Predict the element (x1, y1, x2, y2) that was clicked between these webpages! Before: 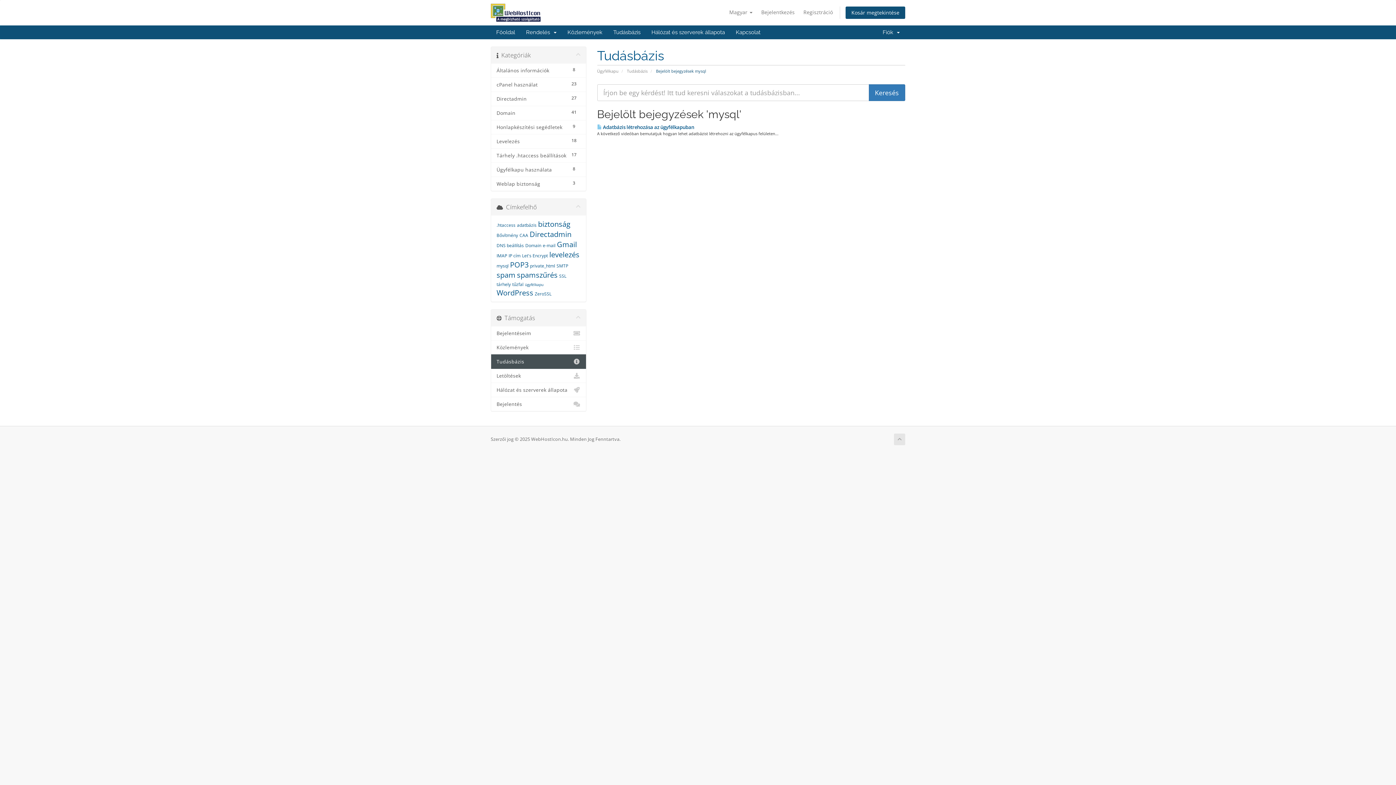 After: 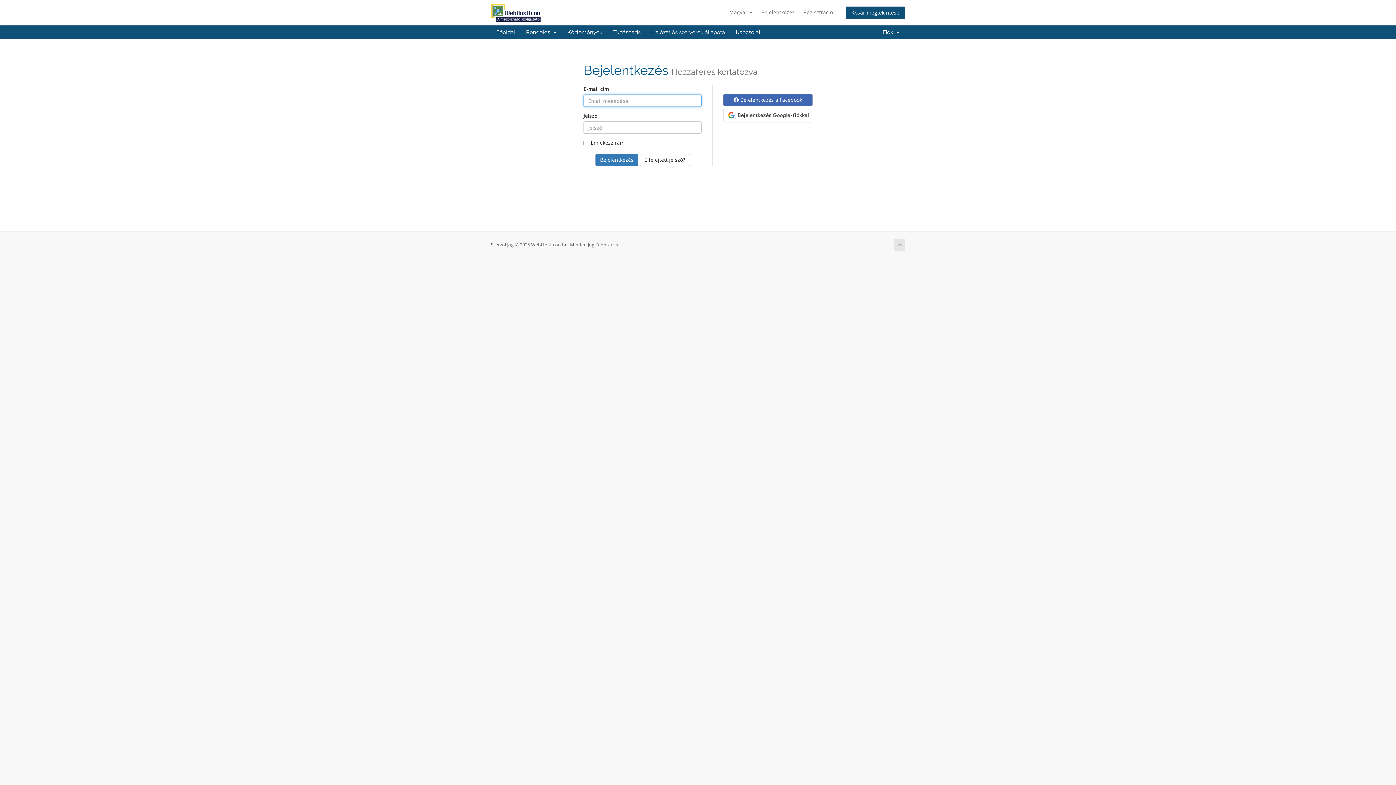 Action: label: Hálózat és szerverek állapota bbox: (646, 25, 730, 39)